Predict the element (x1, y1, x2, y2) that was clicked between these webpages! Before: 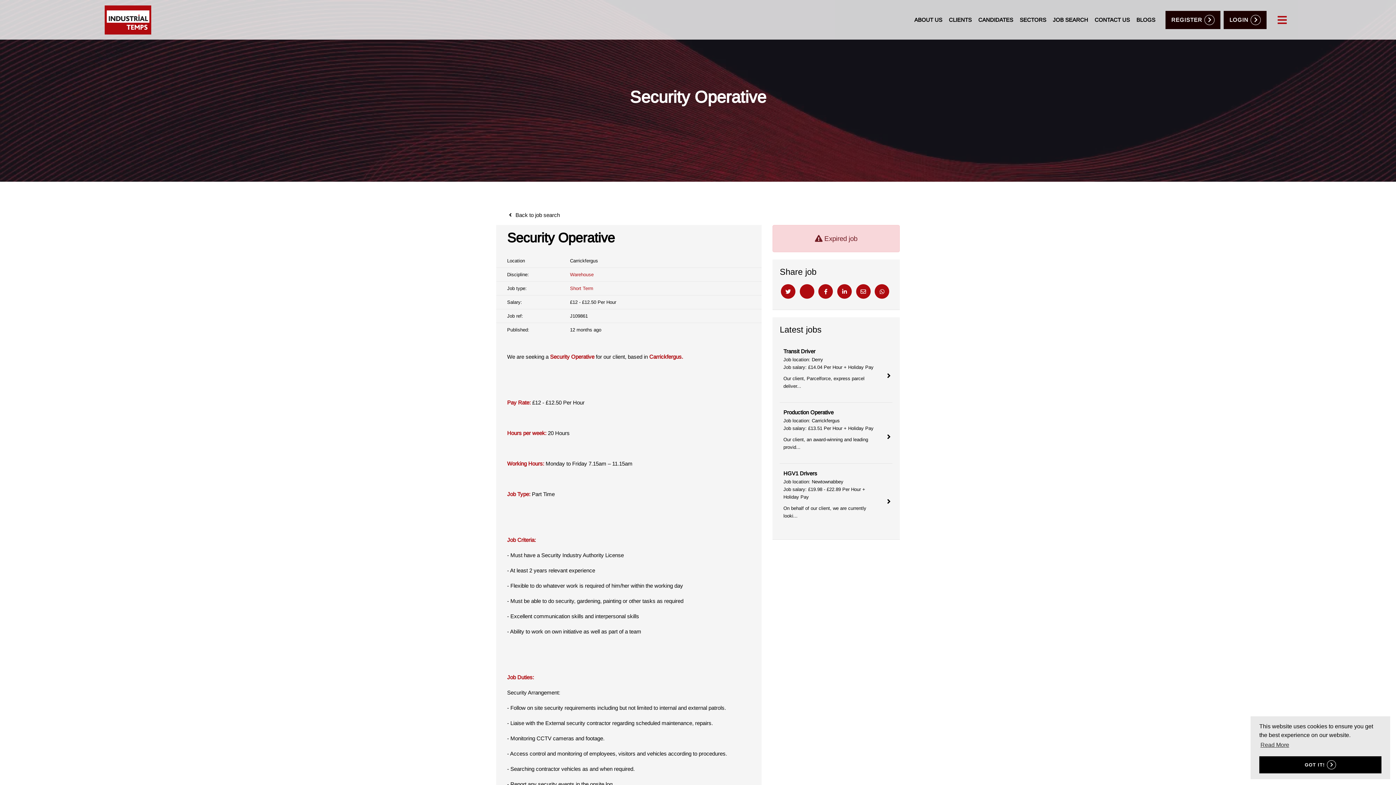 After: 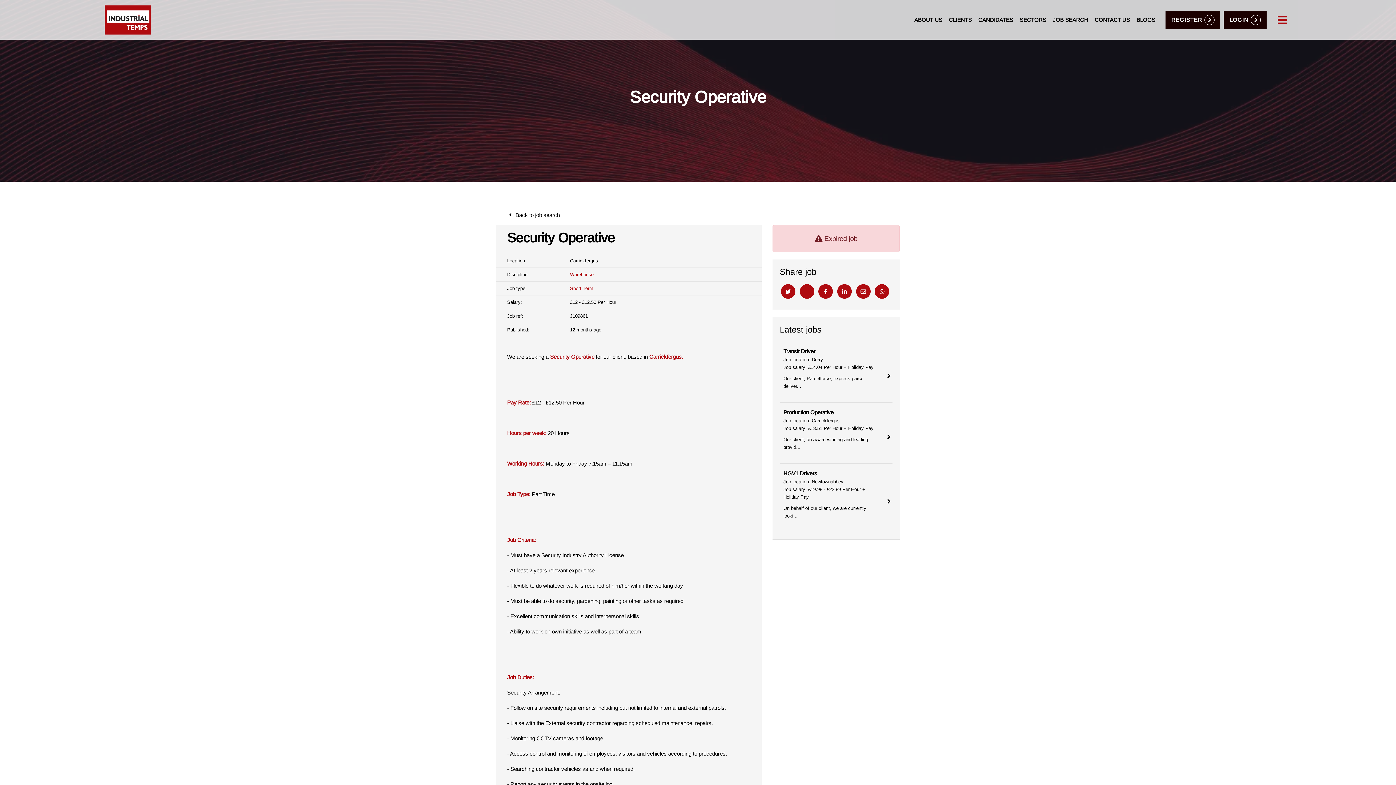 Action: bbox: (1259, 756, 1381, 773) label: dismiss cookie message